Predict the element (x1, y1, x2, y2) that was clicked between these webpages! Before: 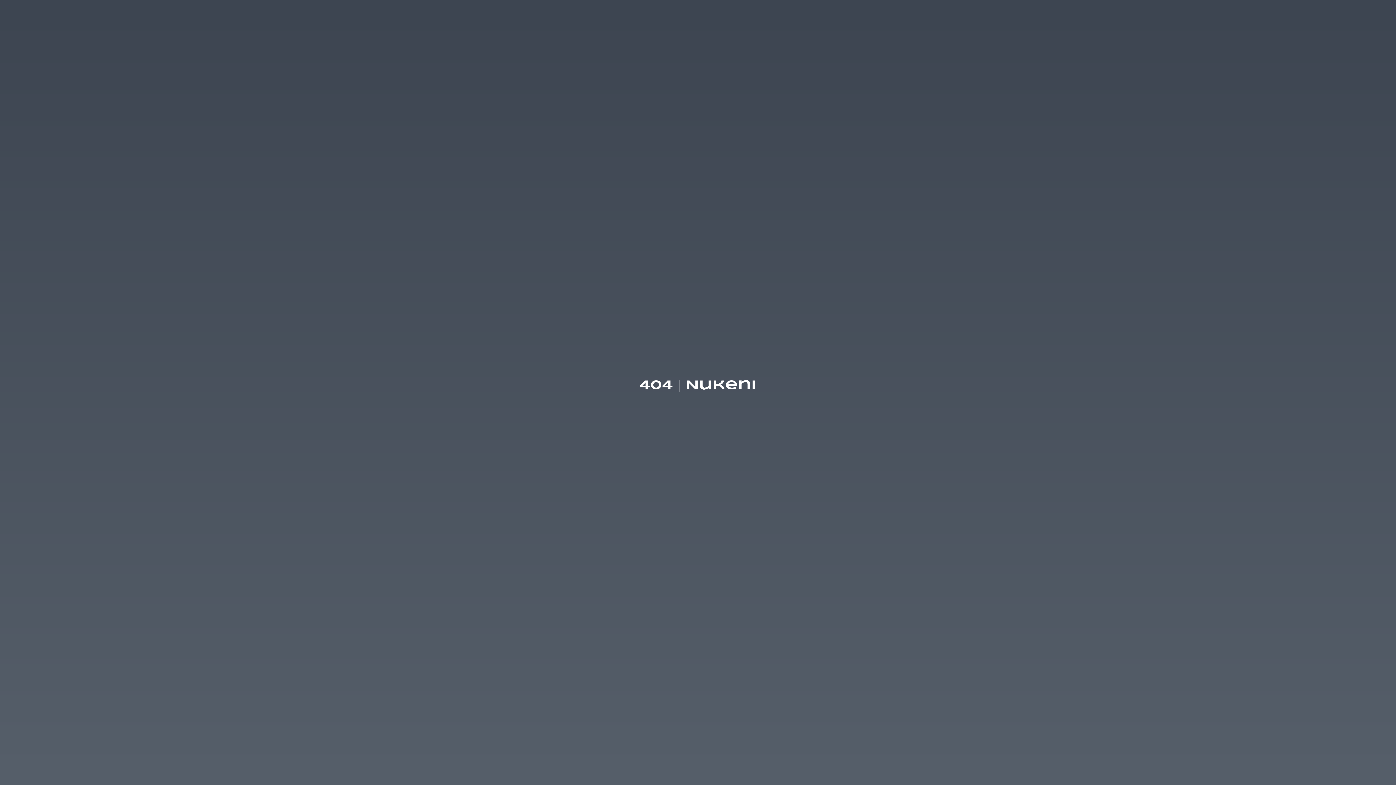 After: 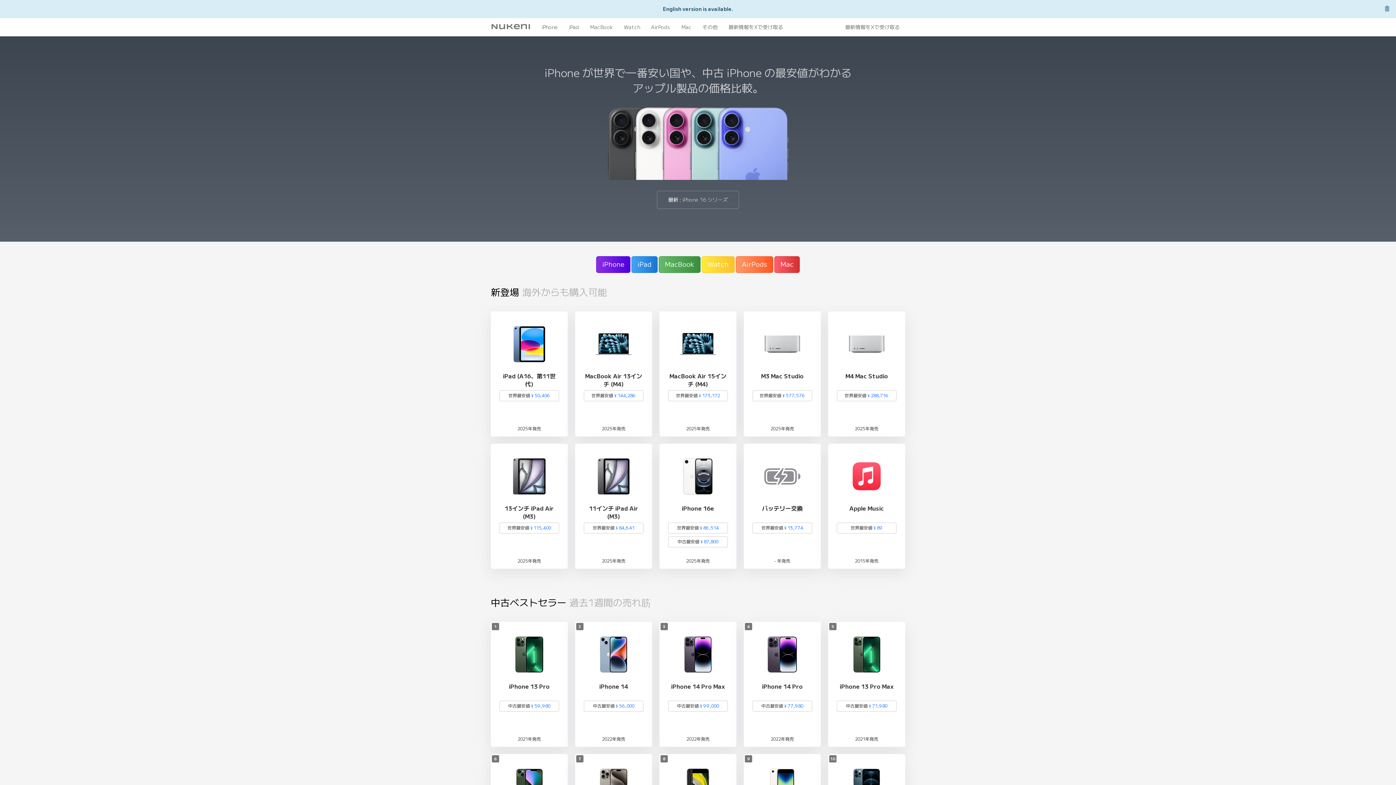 Action: label: 404 | Nukeni bbox: (639, 379, 756, 392)